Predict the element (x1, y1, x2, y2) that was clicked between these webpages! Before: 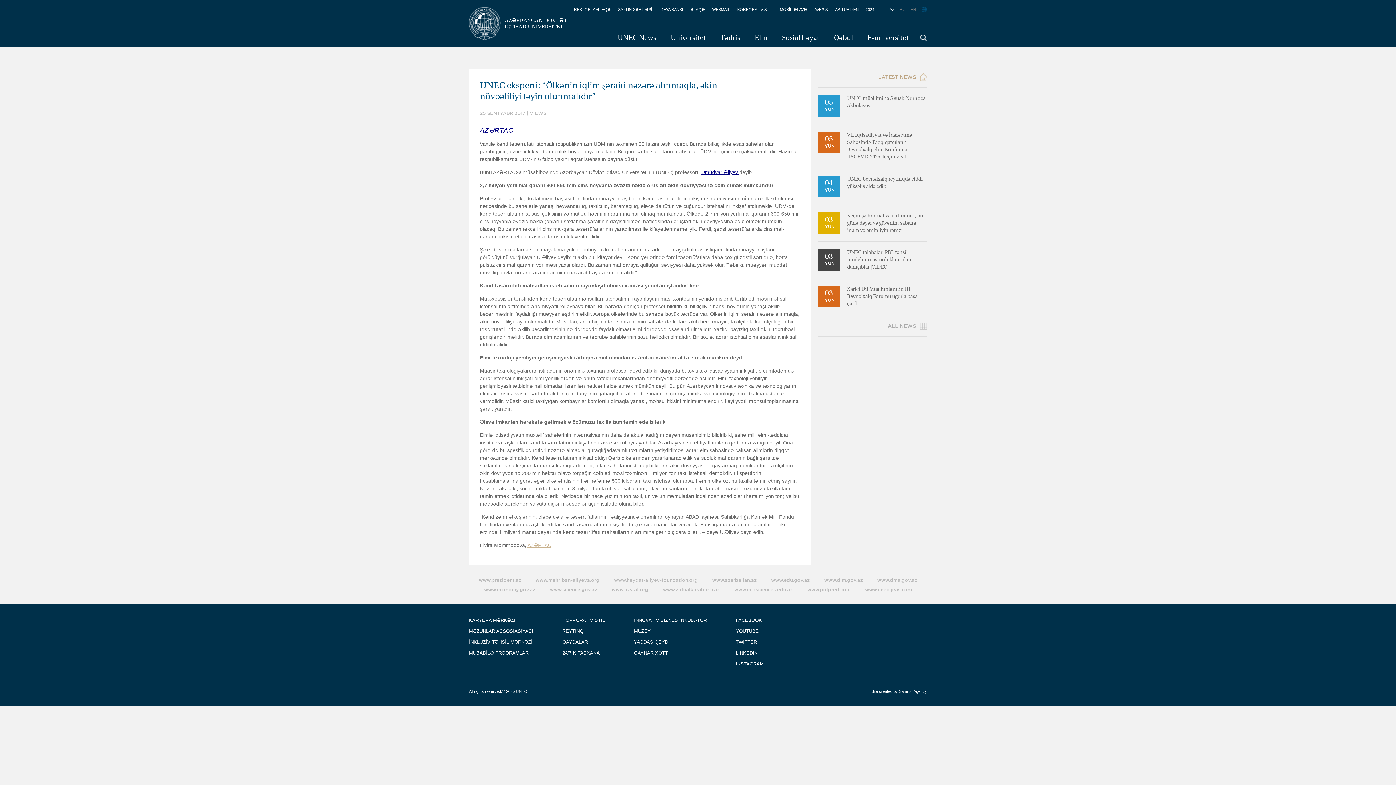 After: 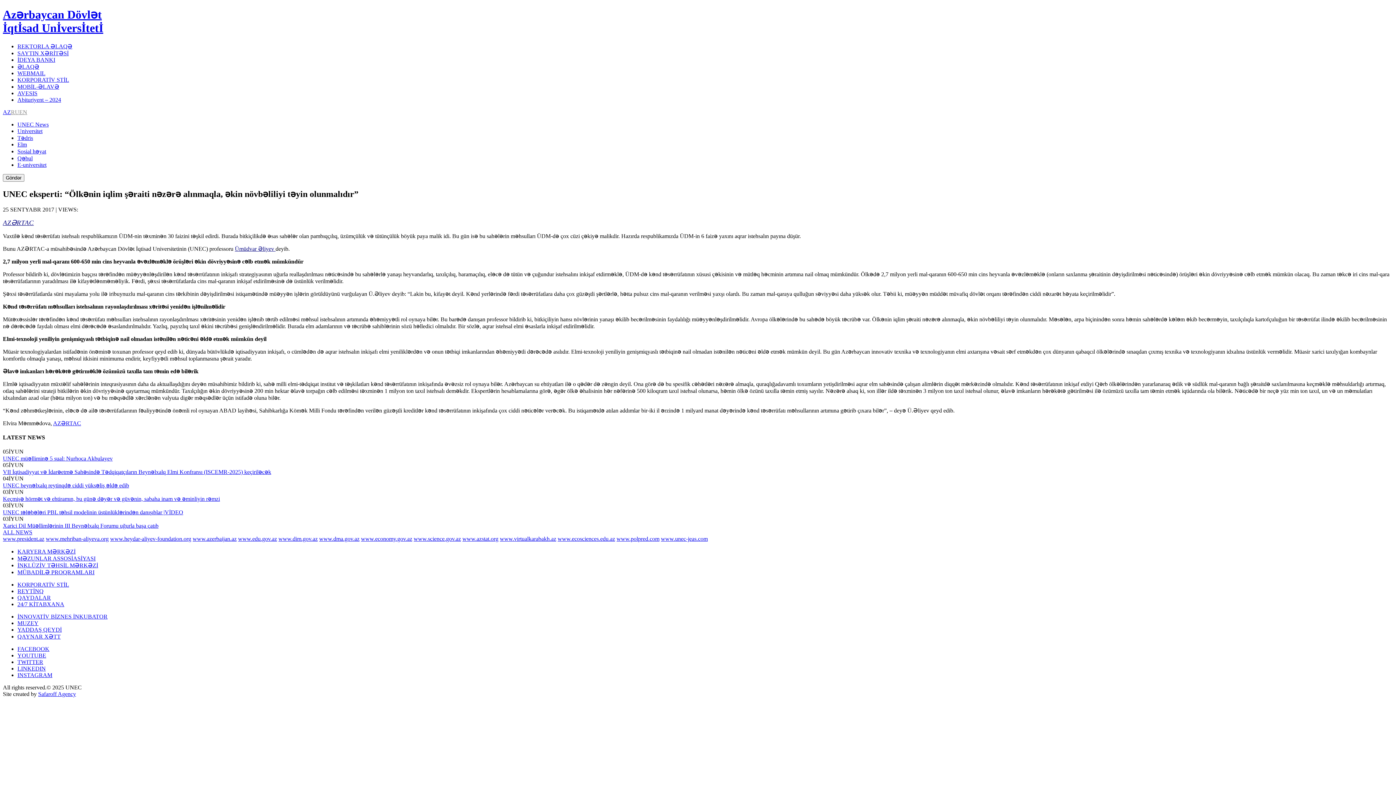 Action: bbox: (889, 6, 900, 12) label: AZ